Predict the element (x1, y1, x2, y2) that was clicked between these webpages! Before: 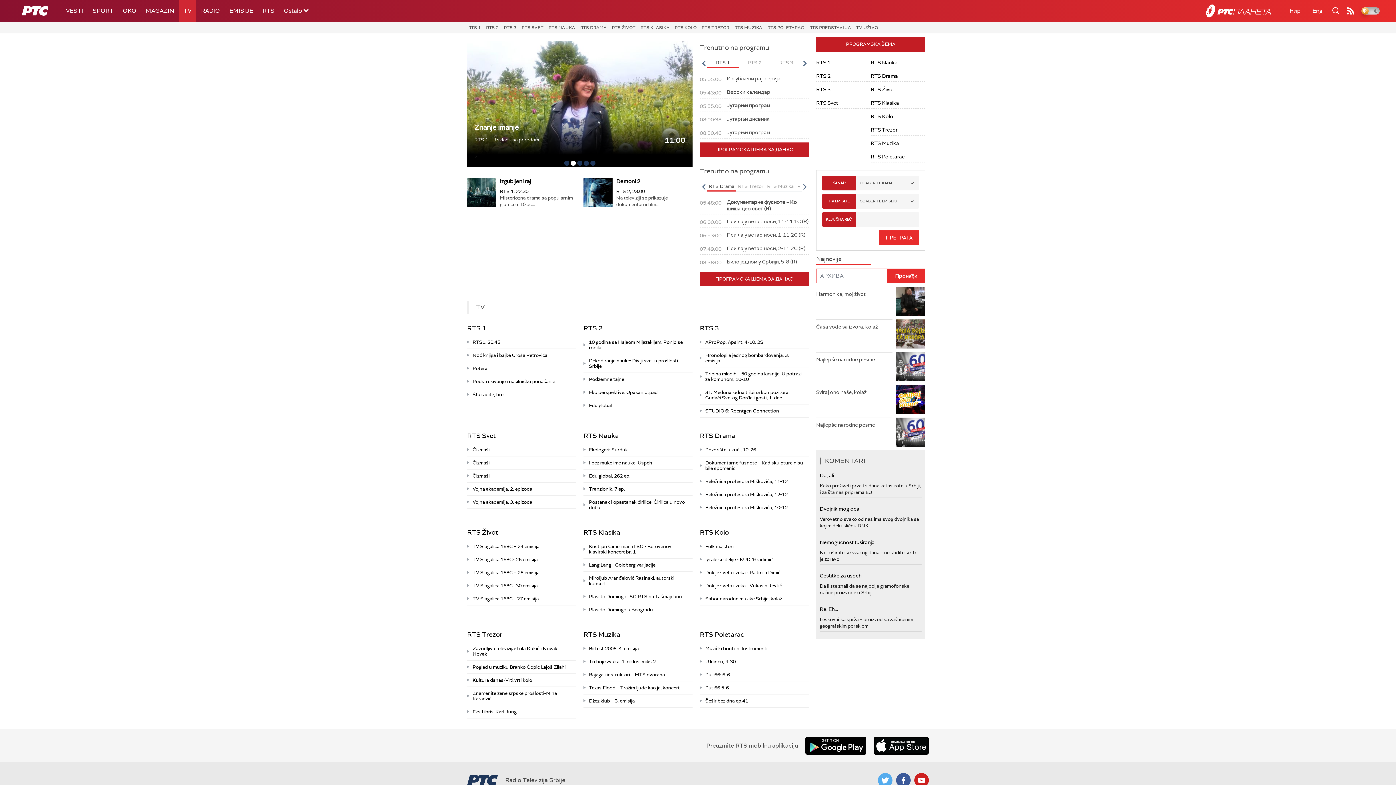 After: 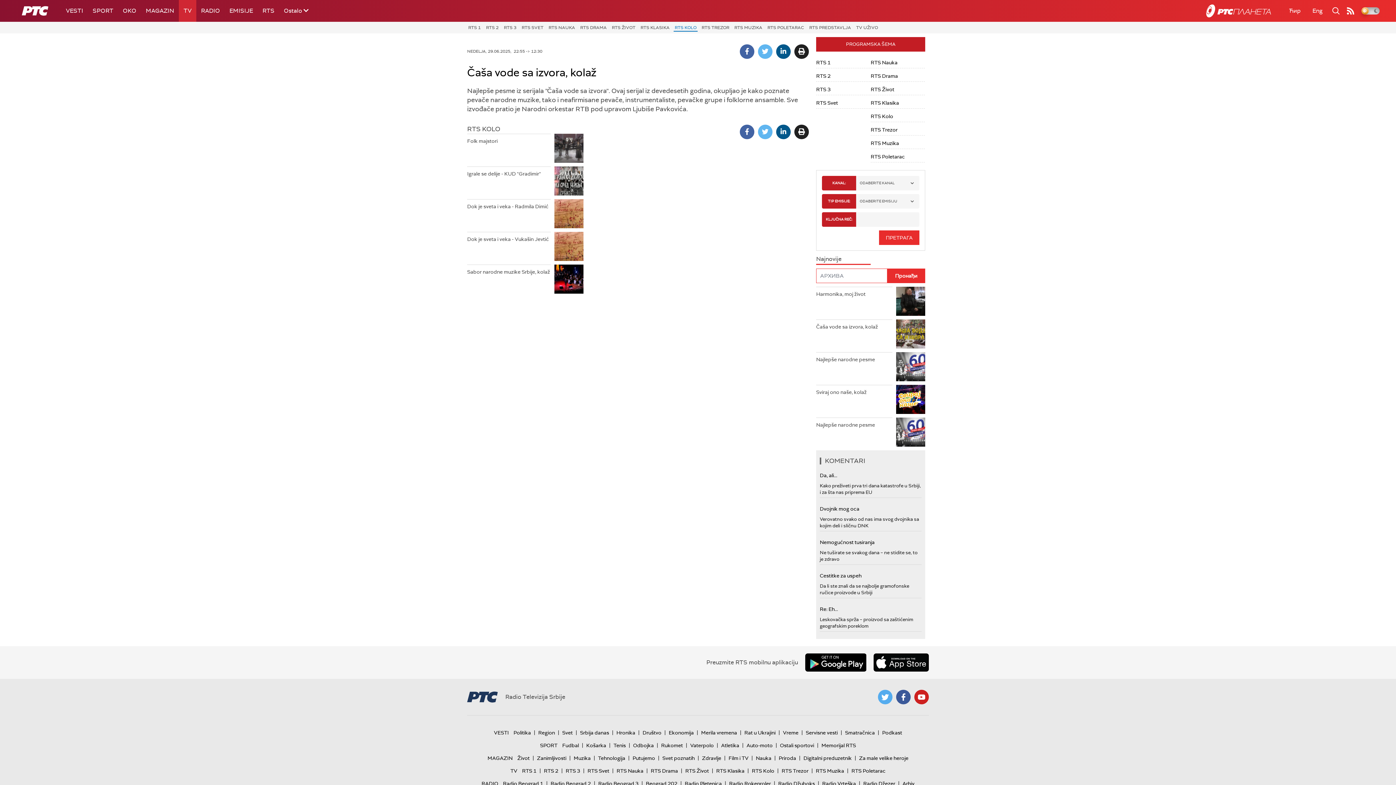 Action: bbox: (896, 319, 925, 348)